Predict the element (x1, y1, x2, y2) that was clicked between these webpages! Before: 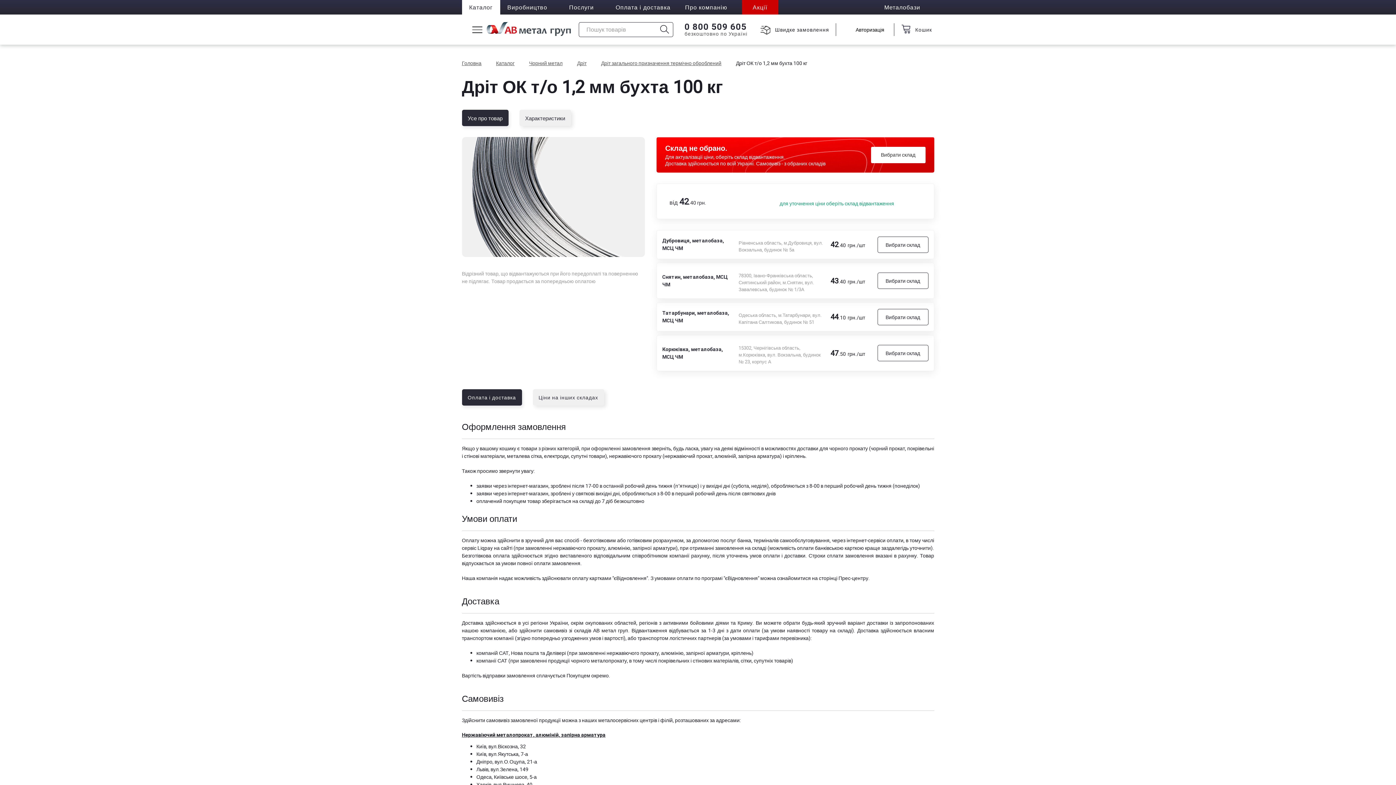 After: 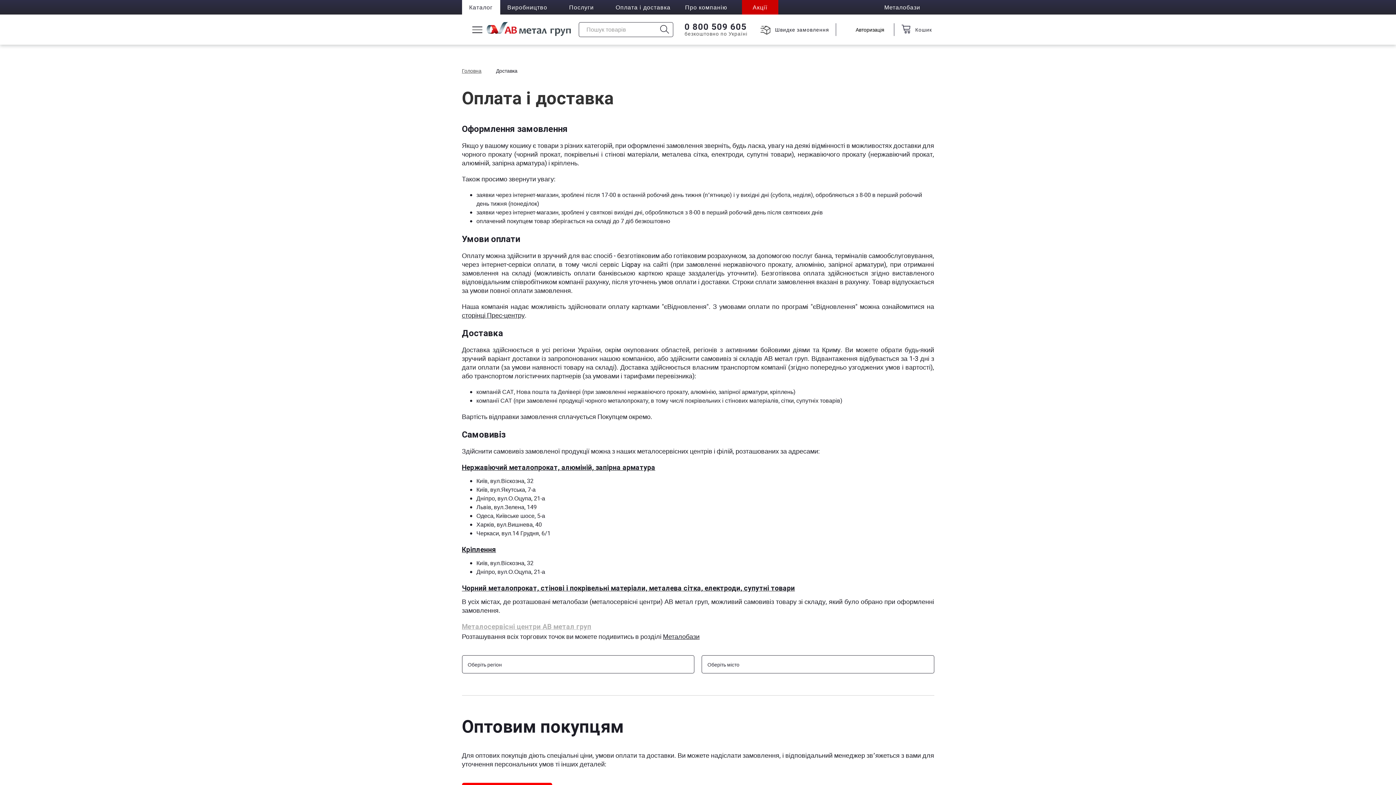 Action: bbox: (608, 0, 678, 14) label: Оплата і доставка